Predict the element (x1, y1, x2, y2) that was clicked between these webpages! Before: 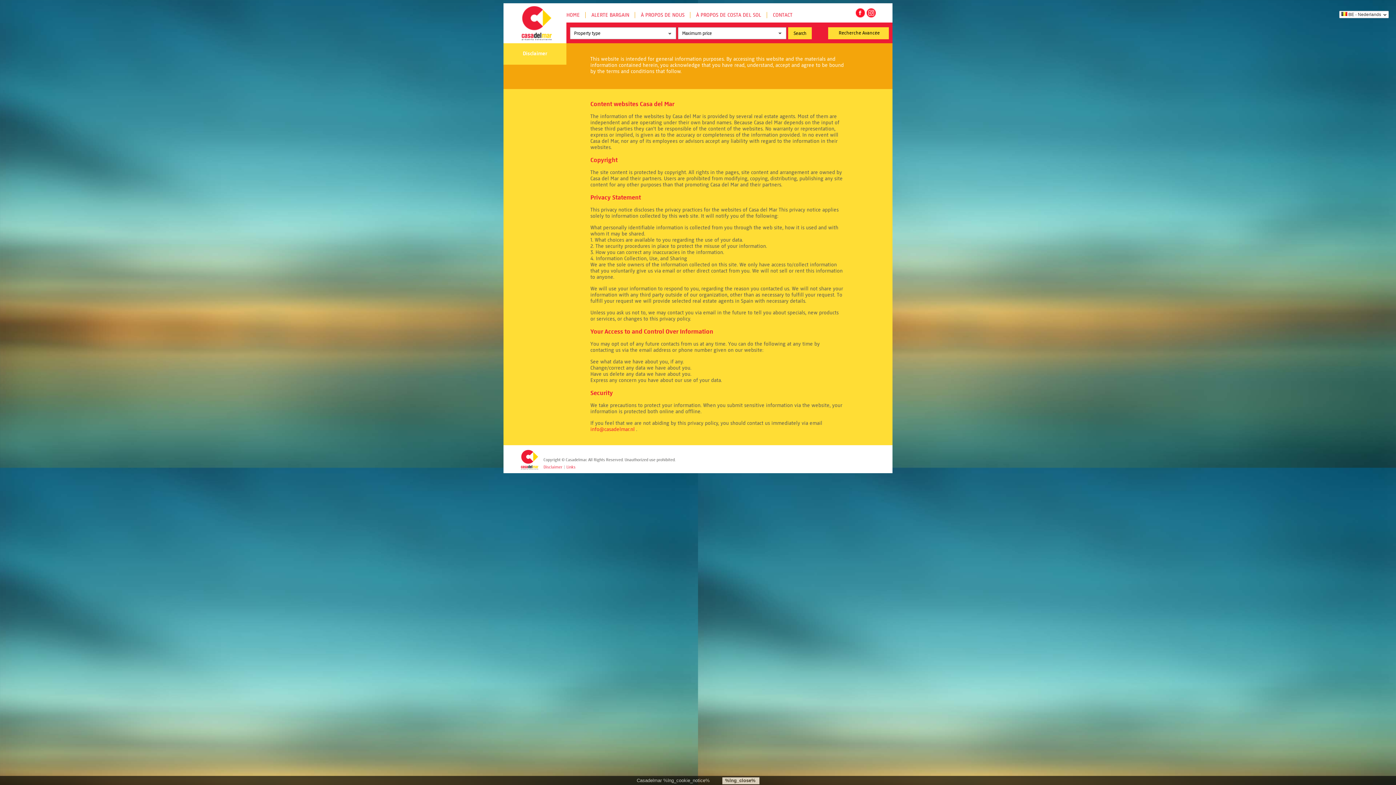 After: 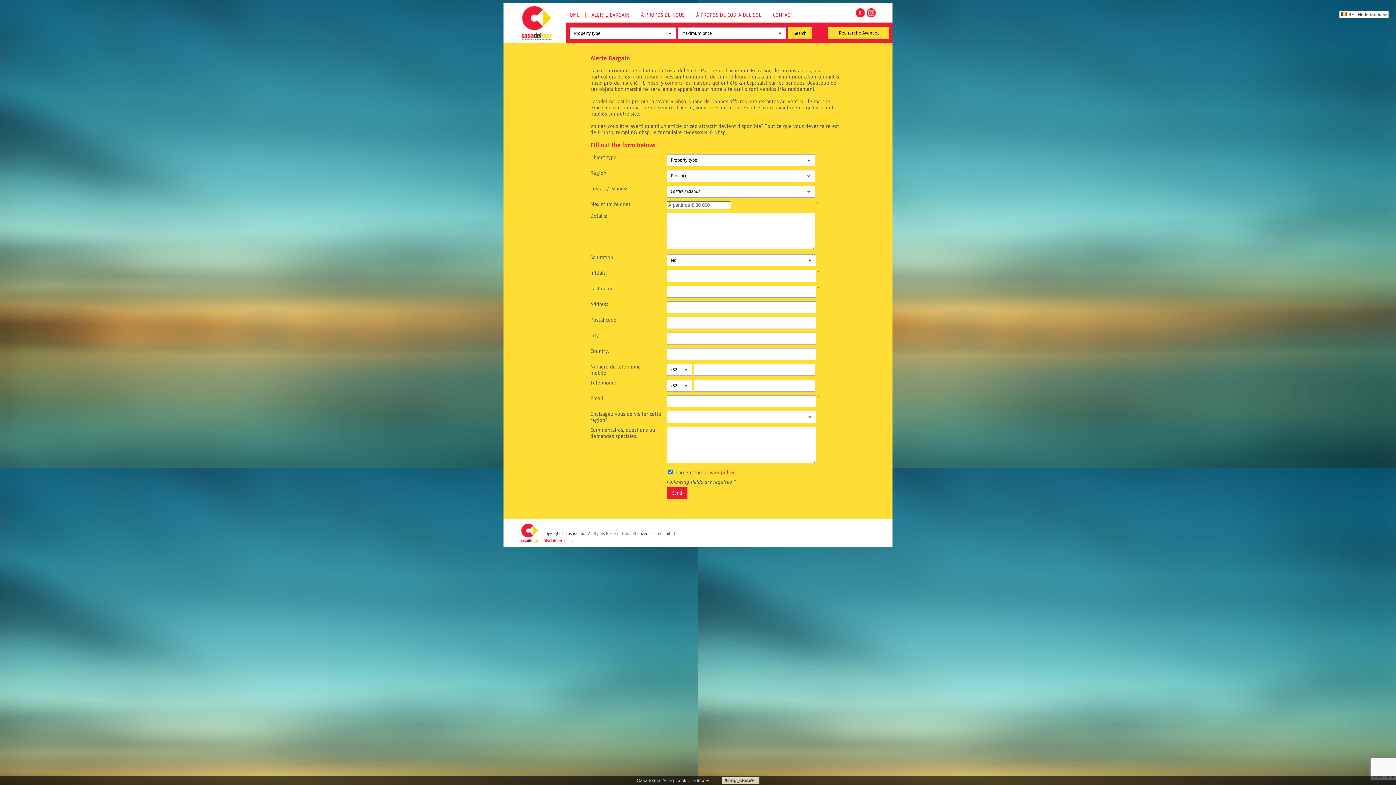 Action: bbox: (591, 12, 629, 18) label: ALERTE BARGAIN